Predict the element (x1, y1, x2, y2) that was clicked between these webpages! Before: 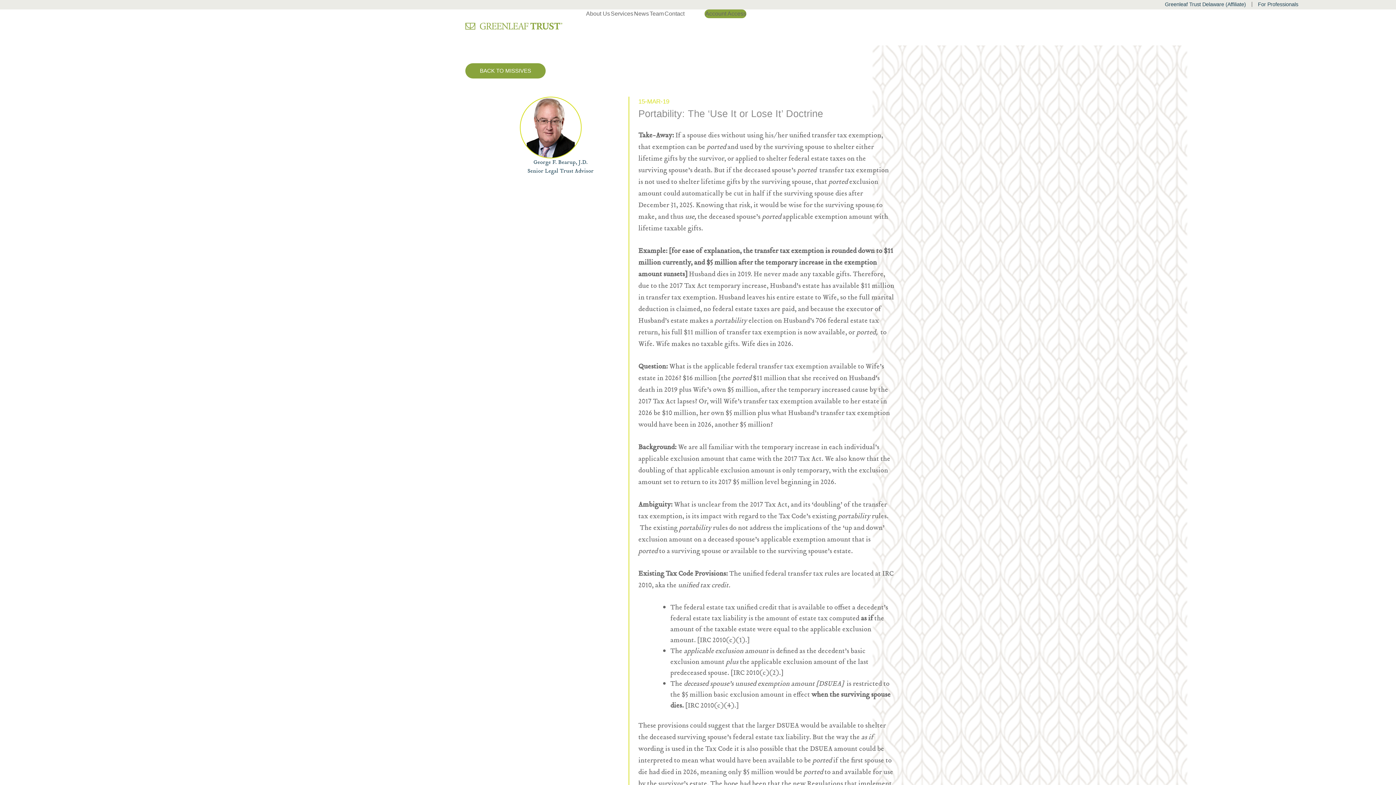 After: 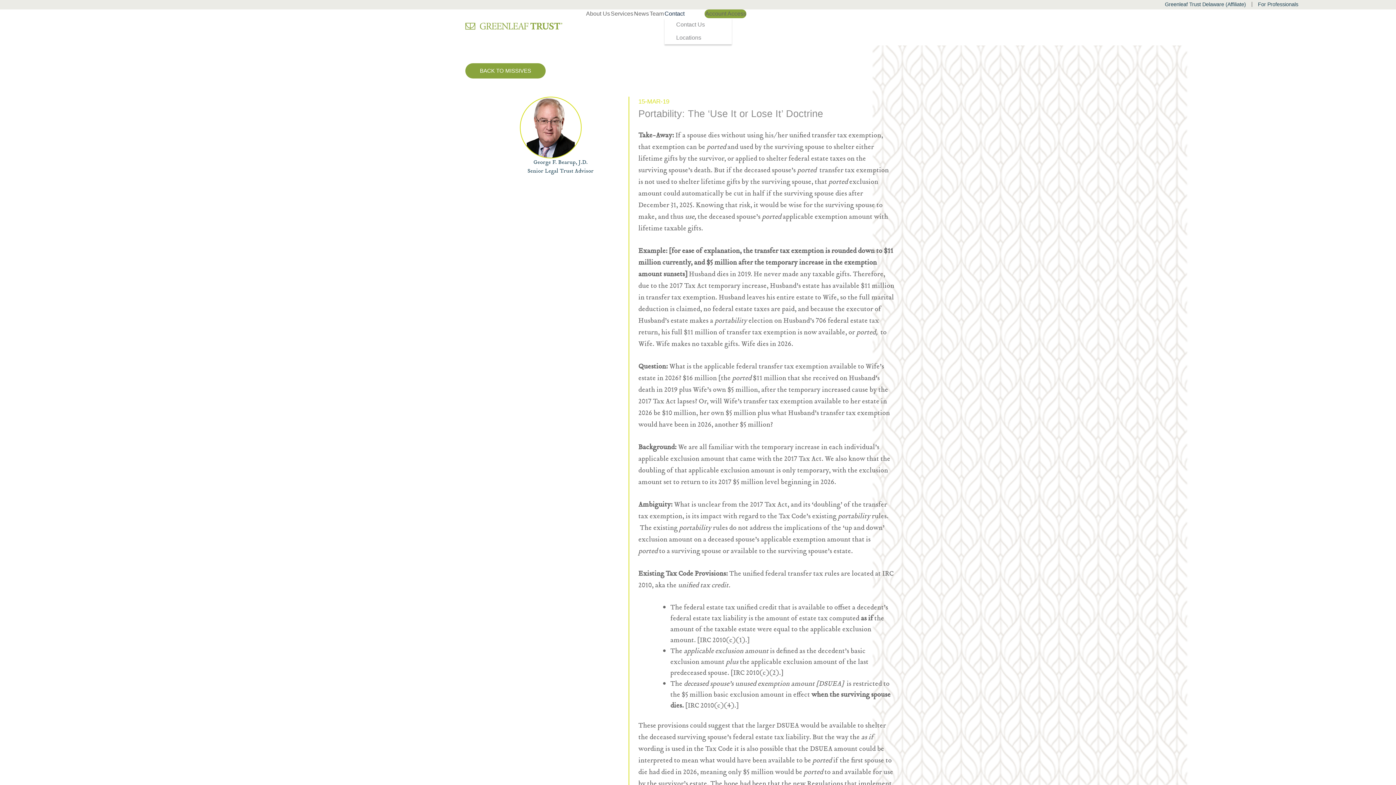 Action: label: Contact bbox: (664, 9, 684, 18)